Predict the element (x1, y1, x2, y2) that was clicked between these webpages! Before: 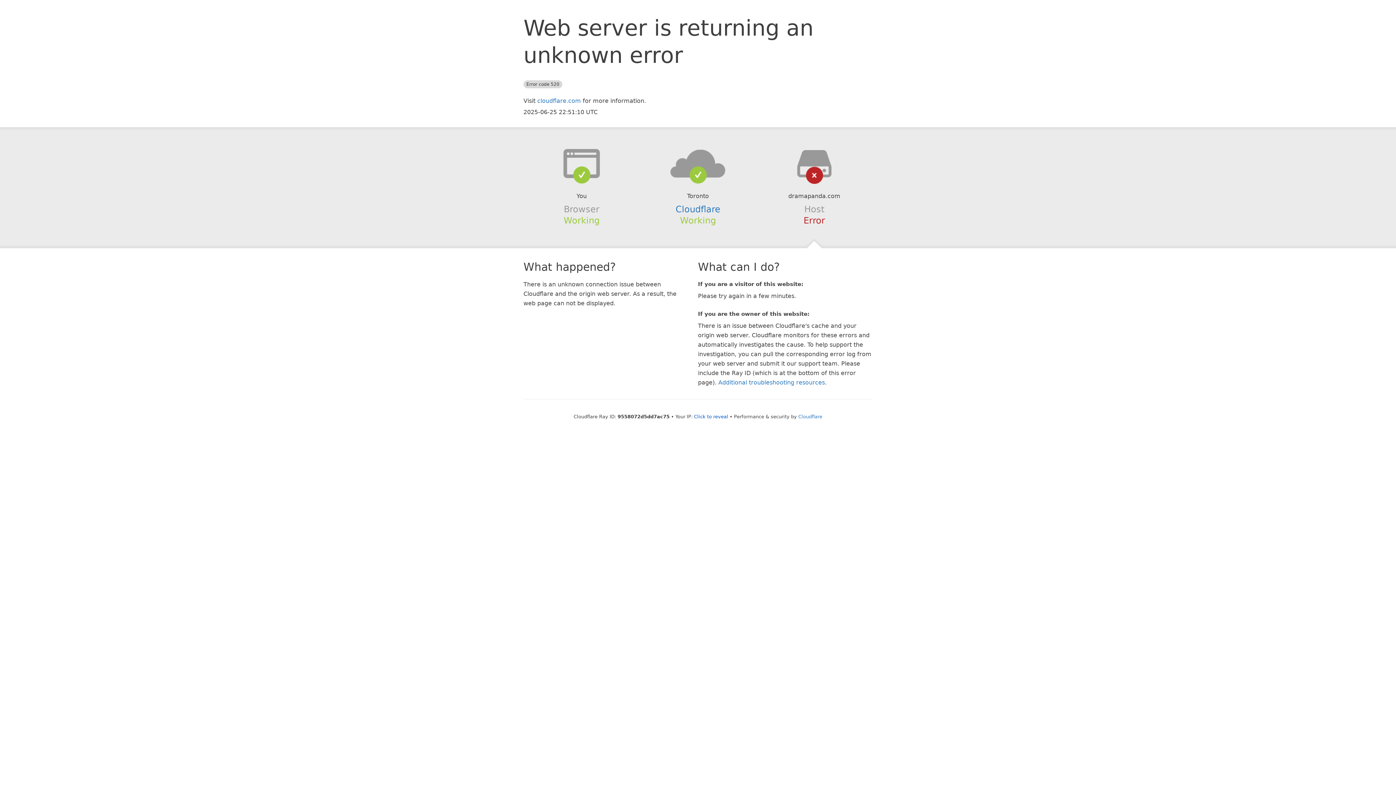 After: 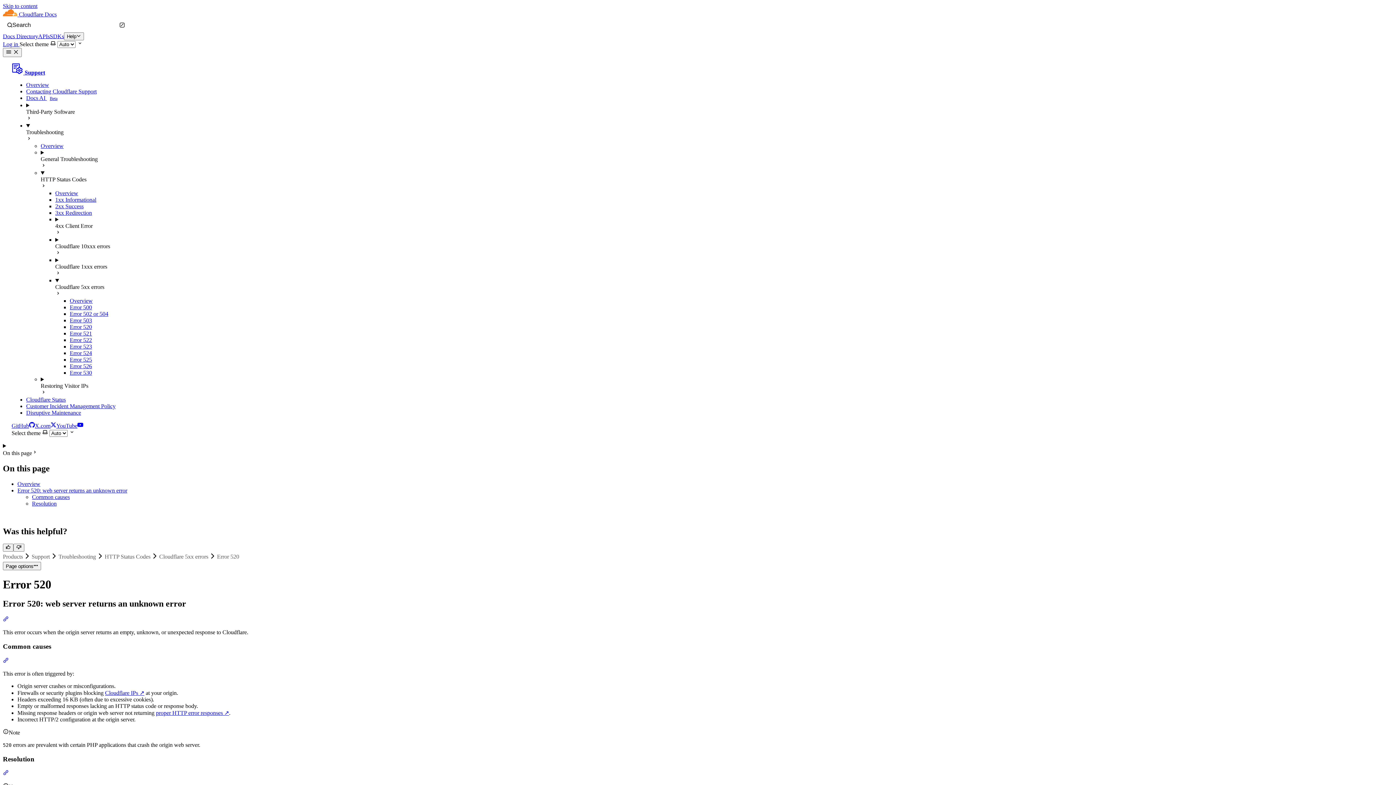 Action: bbox: (718, 379, 825, 386) label: Additional troubleshooting resources